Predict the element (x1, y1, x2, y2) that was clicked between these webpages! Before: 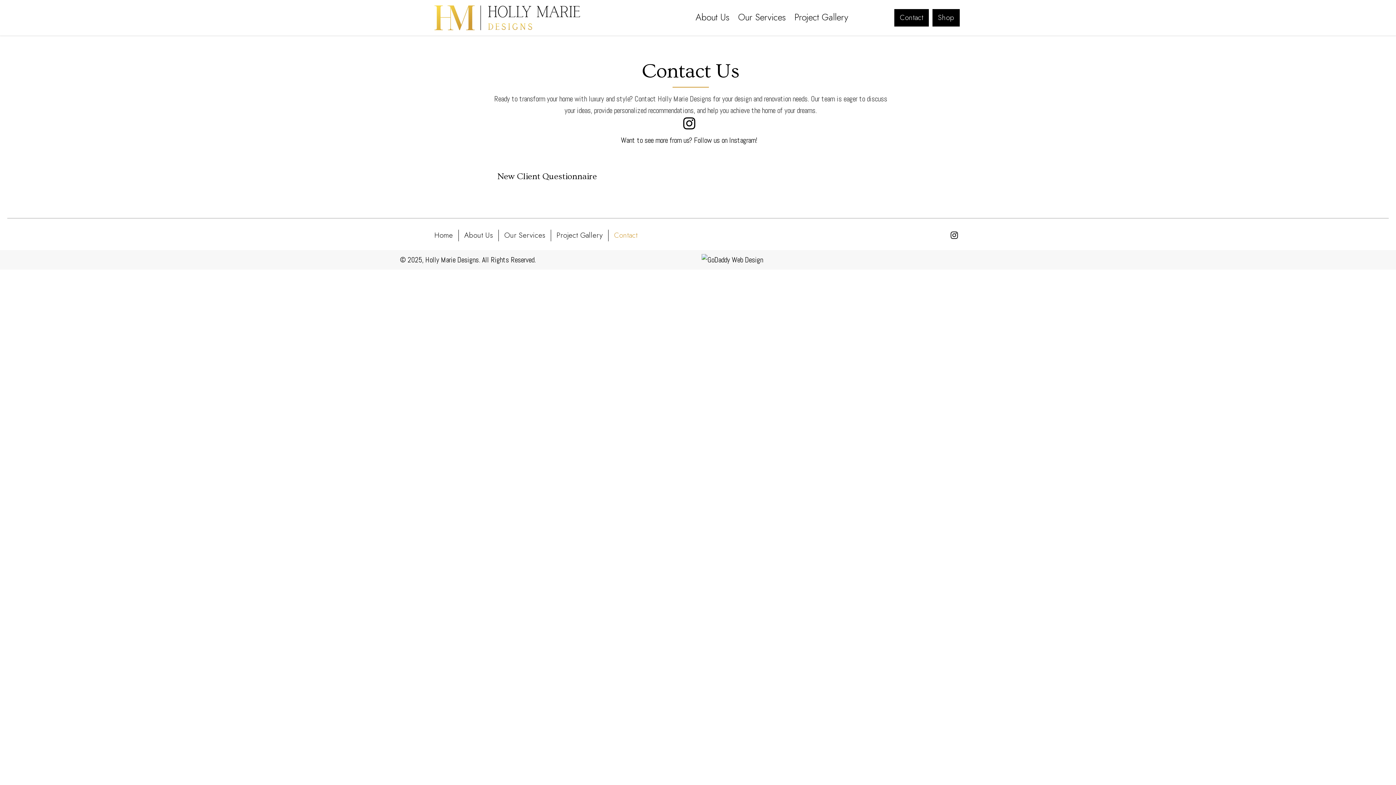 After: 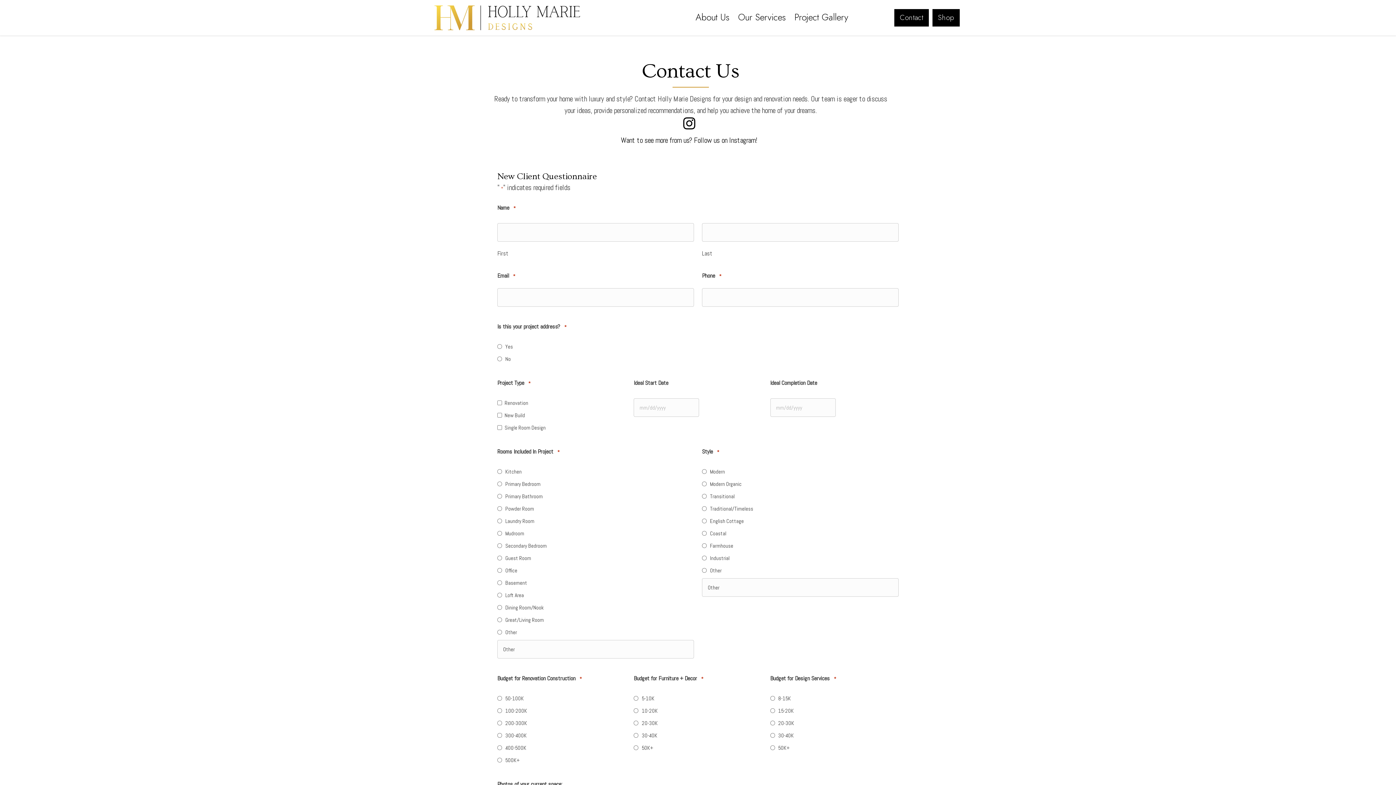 Action: bbox: (701, 254, 763, 264)